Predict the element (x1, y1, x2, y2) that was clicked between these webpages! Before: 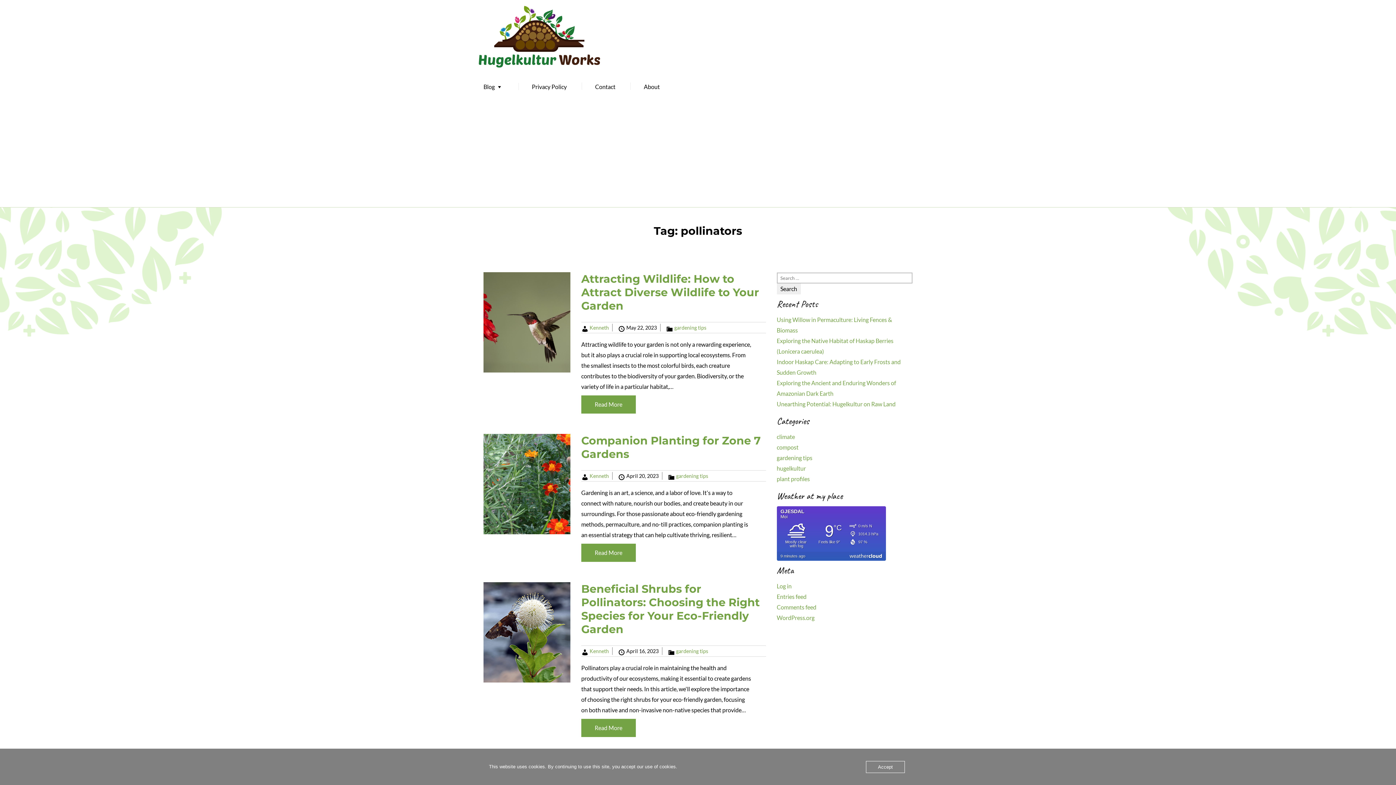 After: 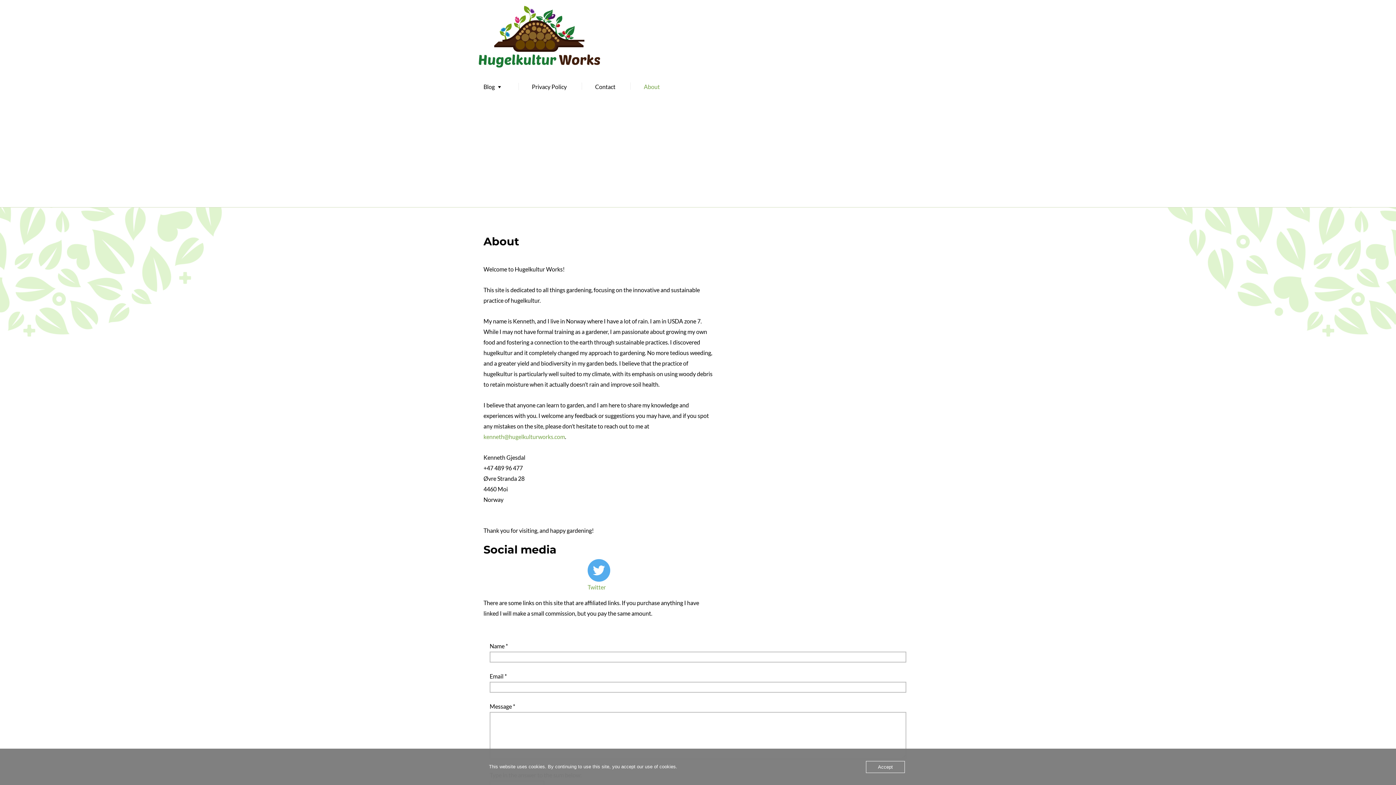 Action: bbox: (630, 75, 675, 97) label: About